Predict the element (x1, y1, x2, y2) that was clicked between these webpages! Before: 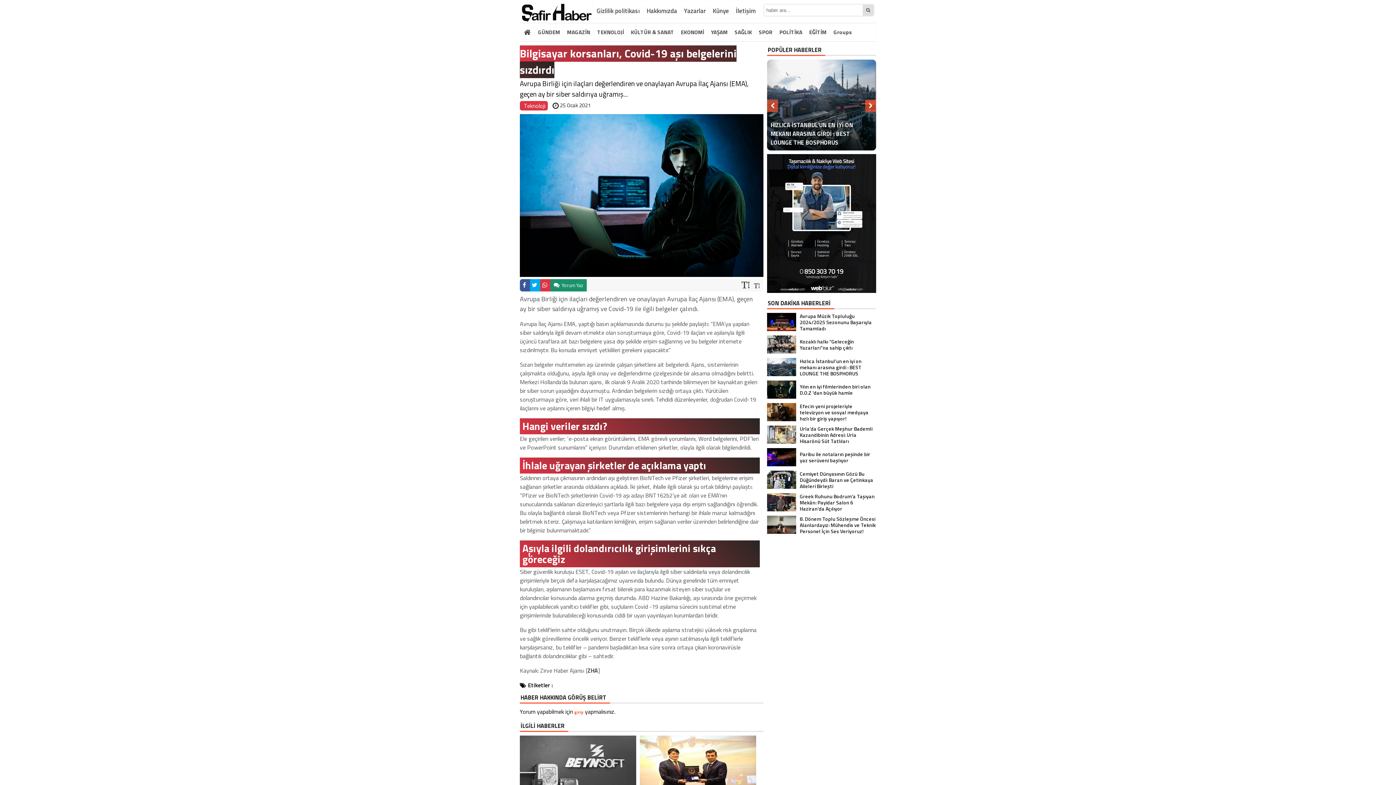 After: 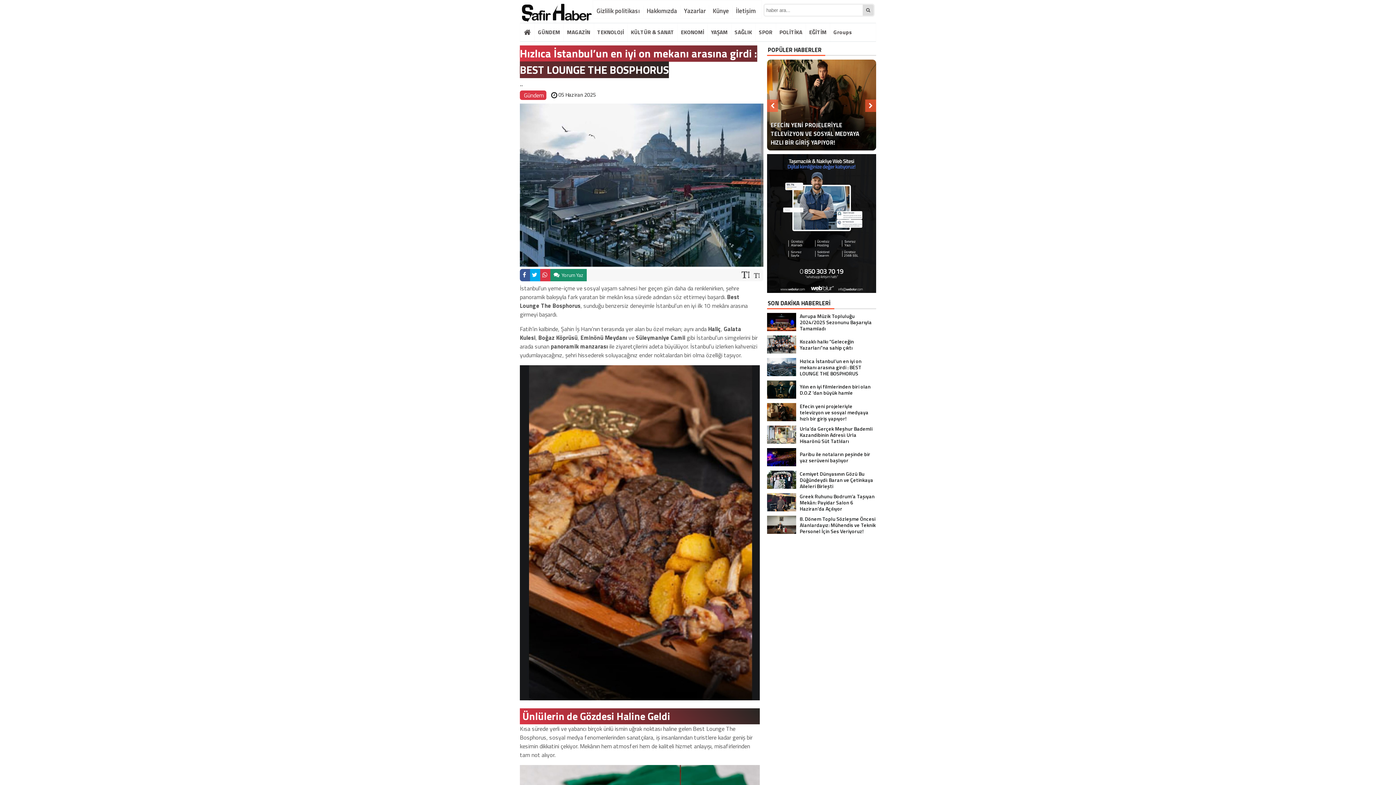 Action: bbox: (767, 358, 876, 376) label: Hızlıca İstanbul’un en iyi on mekanı arasına girdi : BEST LOUNGE THE BOSPHORUS